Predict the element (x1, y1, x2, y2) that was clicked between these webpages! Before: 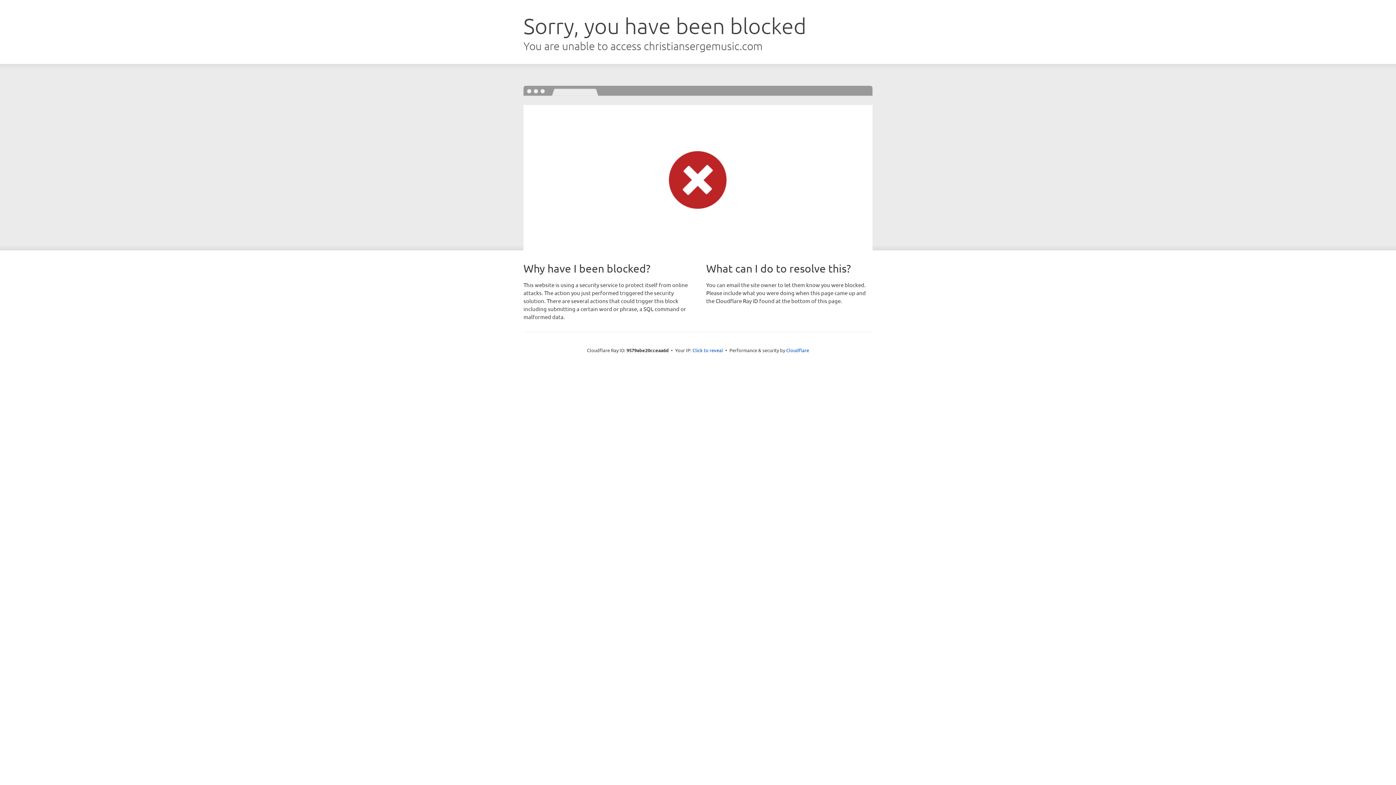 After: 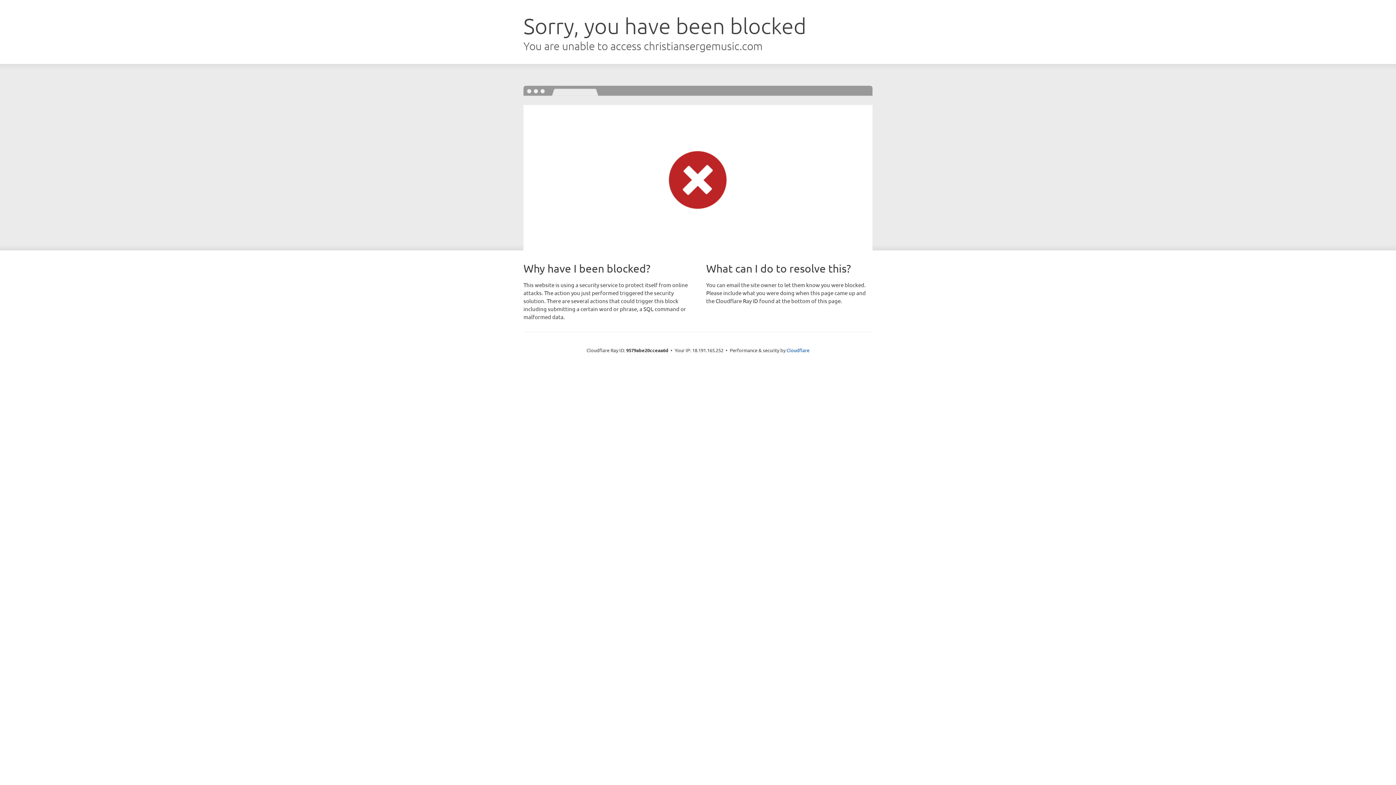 Action: bbox: (692, 346, 723, 353) label: Click to reveal